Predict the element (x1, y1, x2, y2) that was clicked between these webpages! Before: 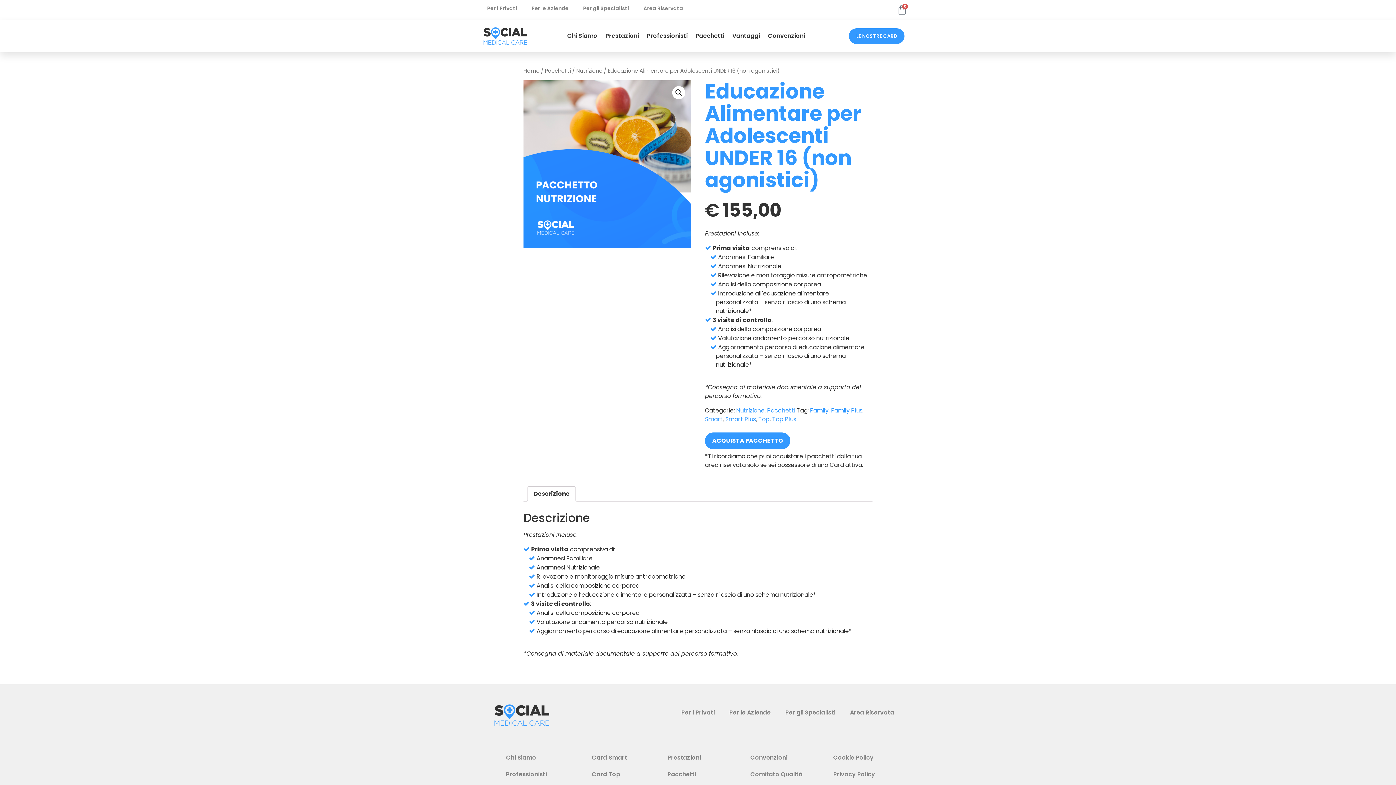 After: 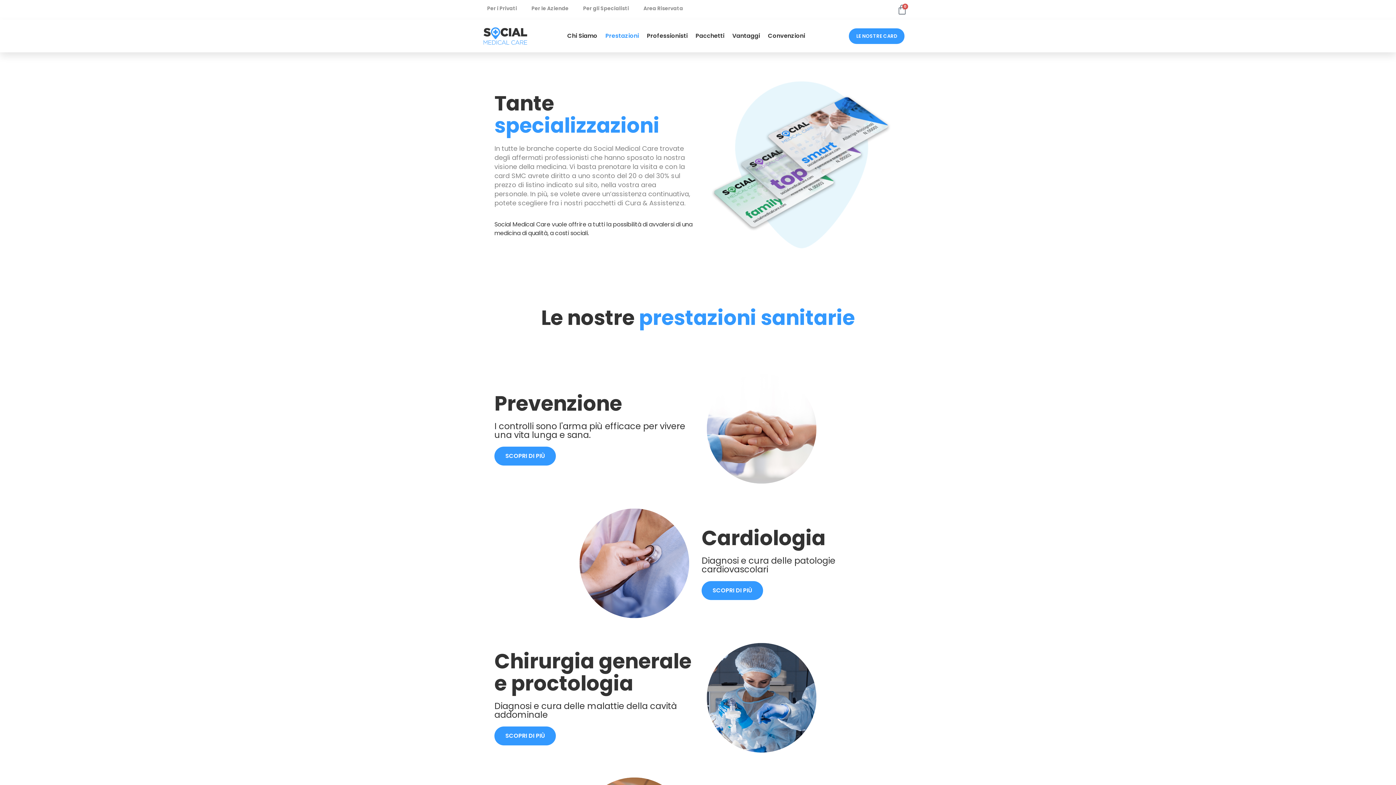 Action: bbox: (660, 749, 708, 766) label: Prestazioni